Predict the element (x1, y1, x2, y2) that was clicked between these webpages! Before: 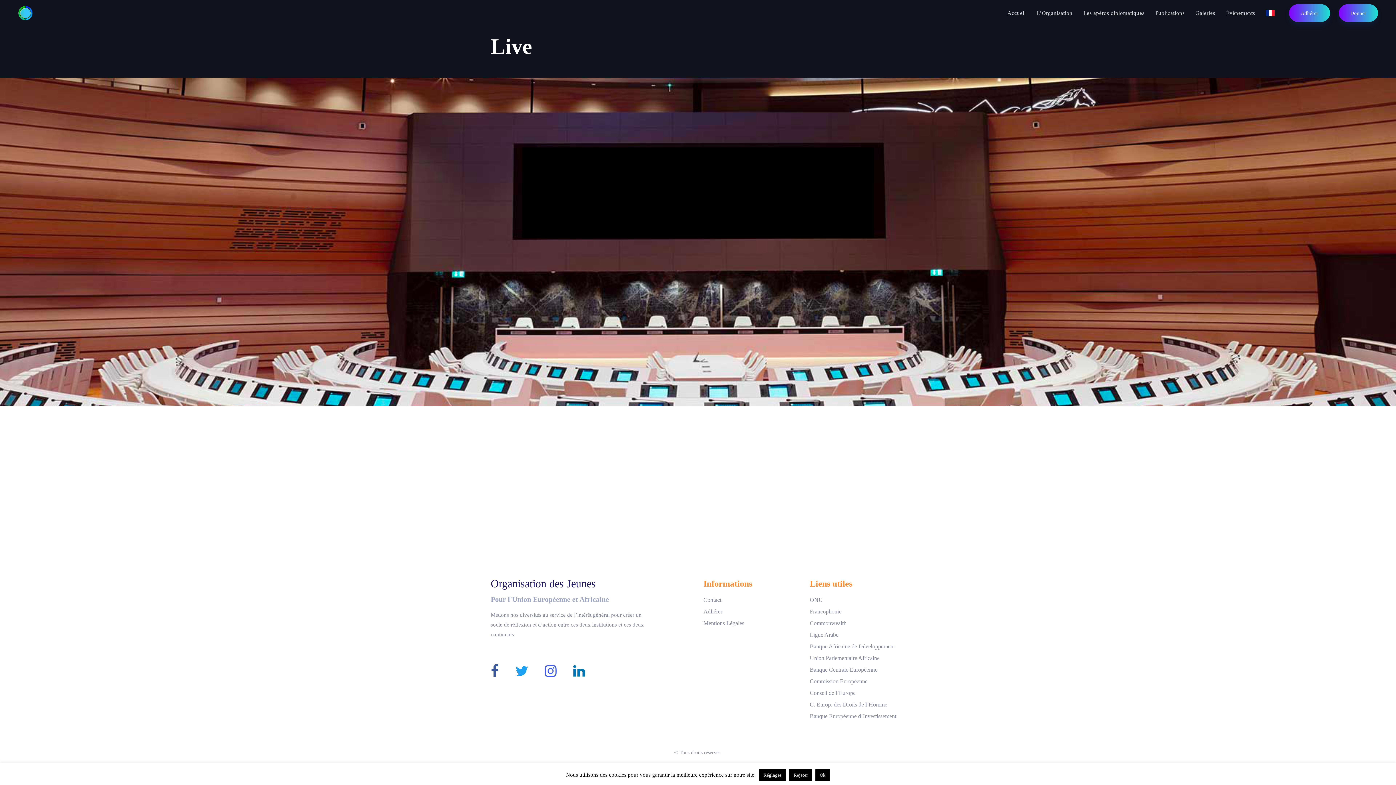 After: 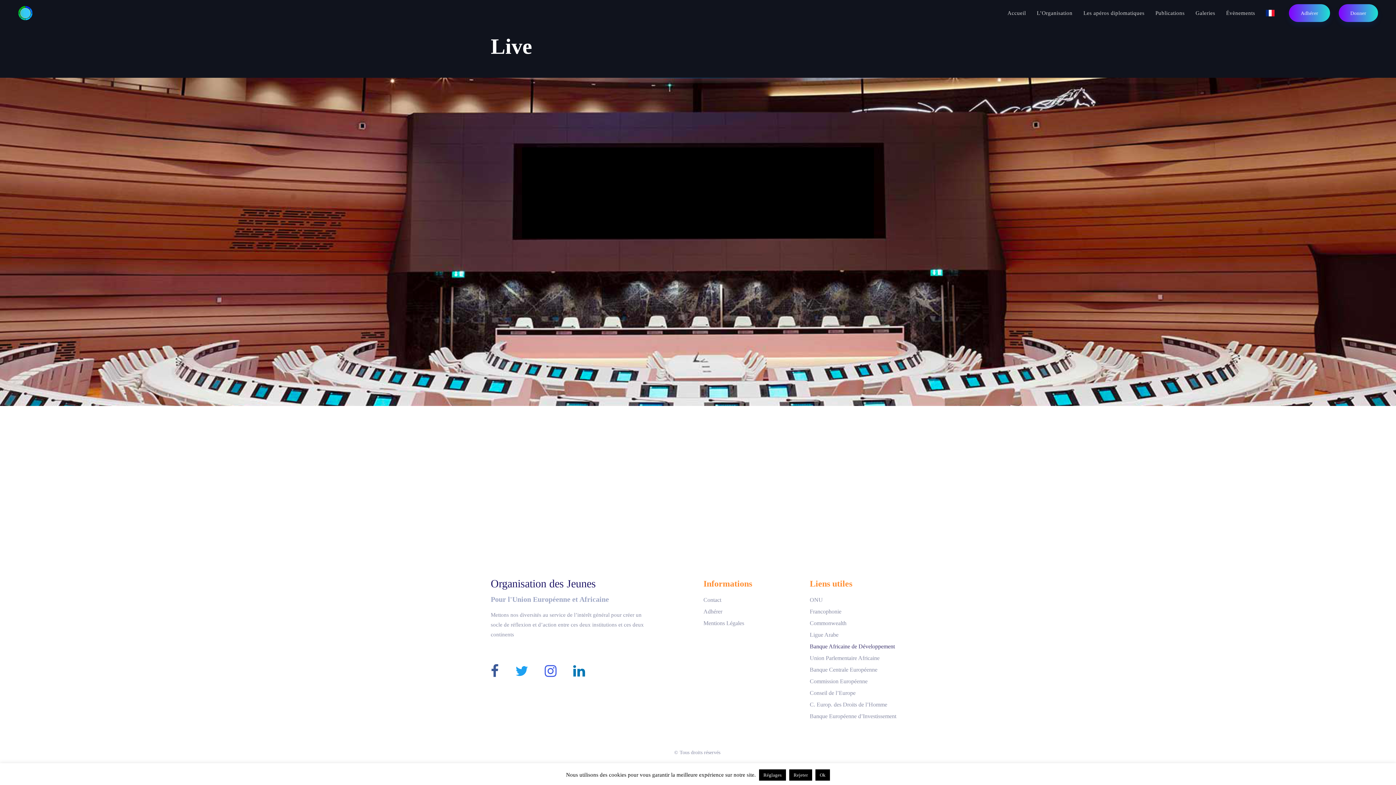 Action: bbox: (810, 641, 905, 652) label: Banque Africaine de Développement